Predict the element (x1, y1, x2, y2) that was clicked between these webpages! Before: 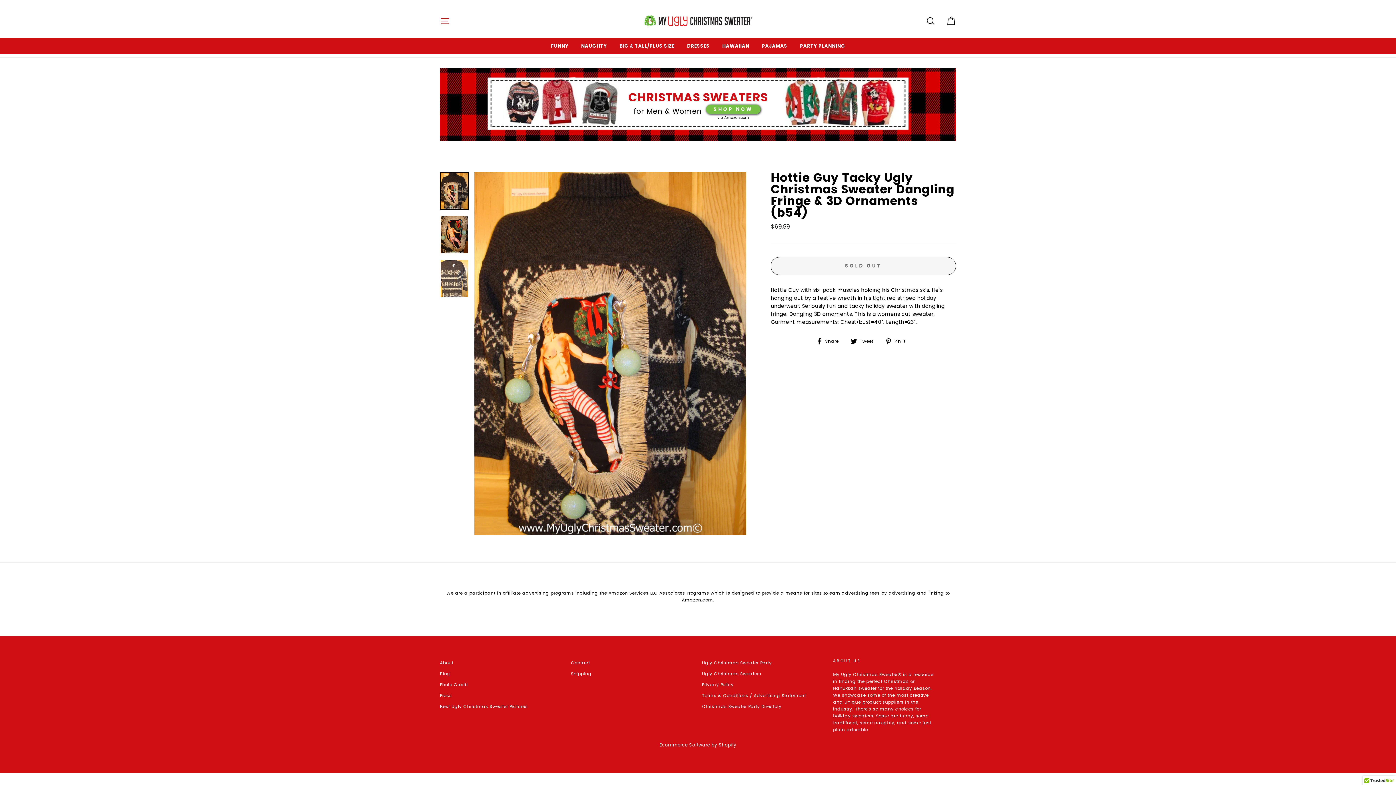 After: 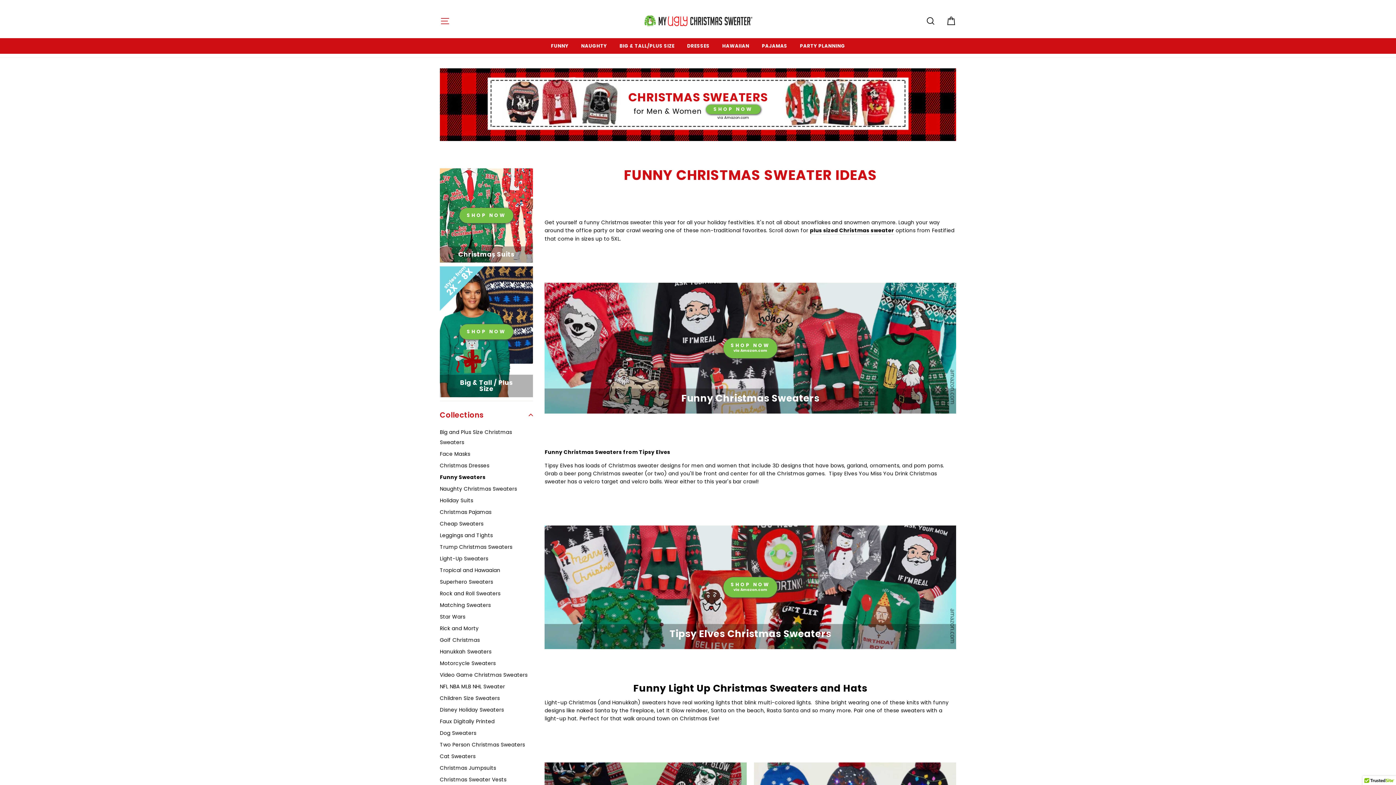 Action: label: FUNNY bbox: (545, 38, 574, 53)